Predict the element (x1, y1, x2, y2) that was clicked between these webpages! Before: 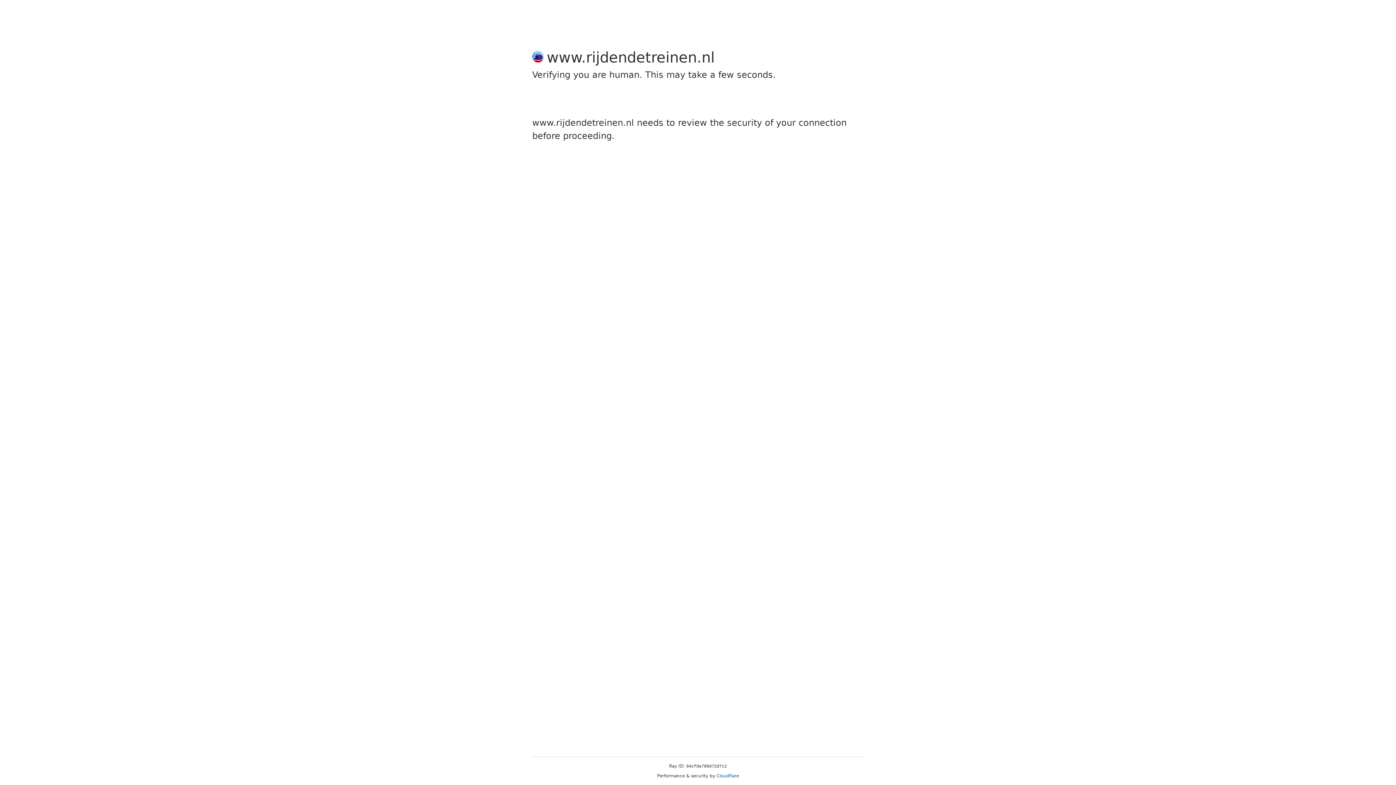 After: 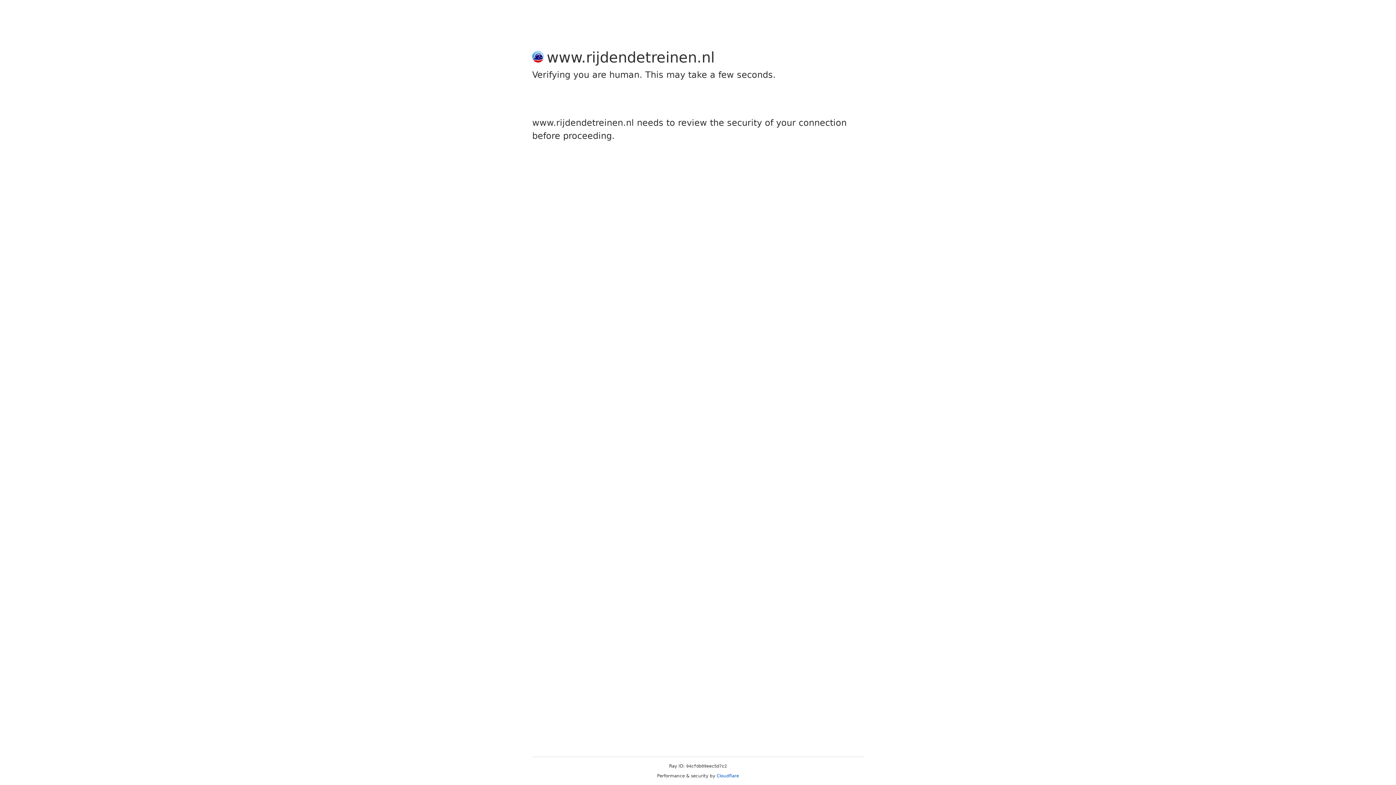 Action: bbox: (716, 773, 739, 778) label: Cloudflare